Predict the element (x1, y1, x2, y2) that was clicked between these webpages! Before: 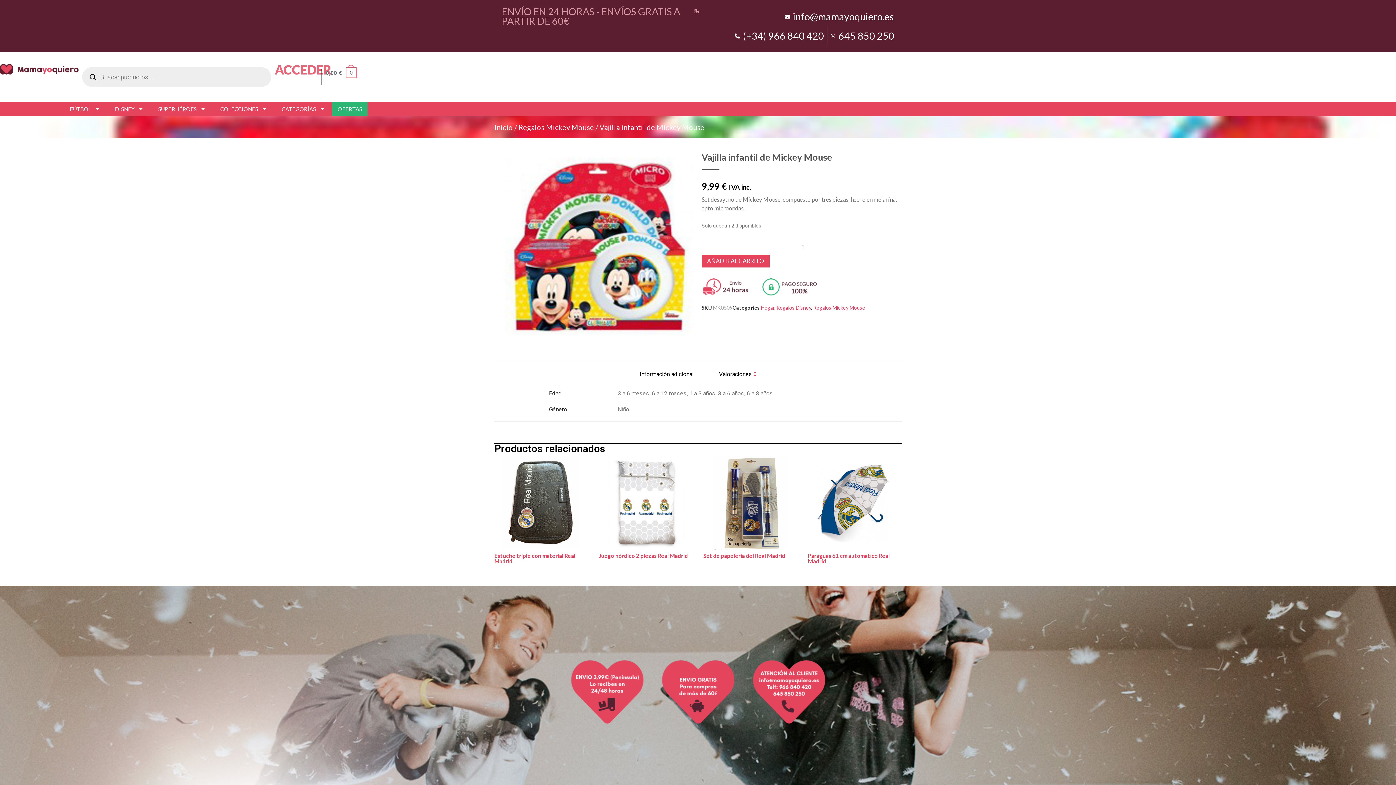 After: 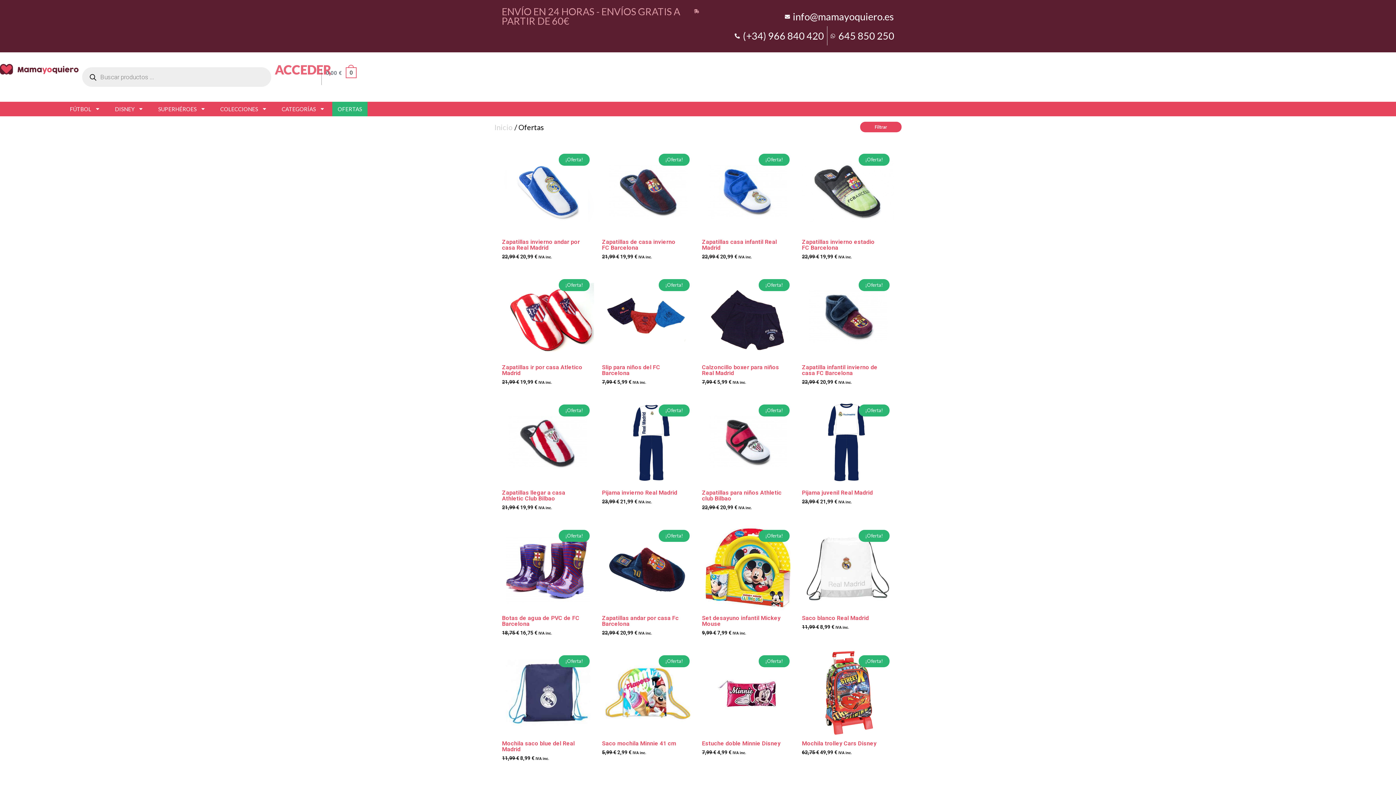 Action: bbox: (332, 101, 367, 116) label: OFERTAS